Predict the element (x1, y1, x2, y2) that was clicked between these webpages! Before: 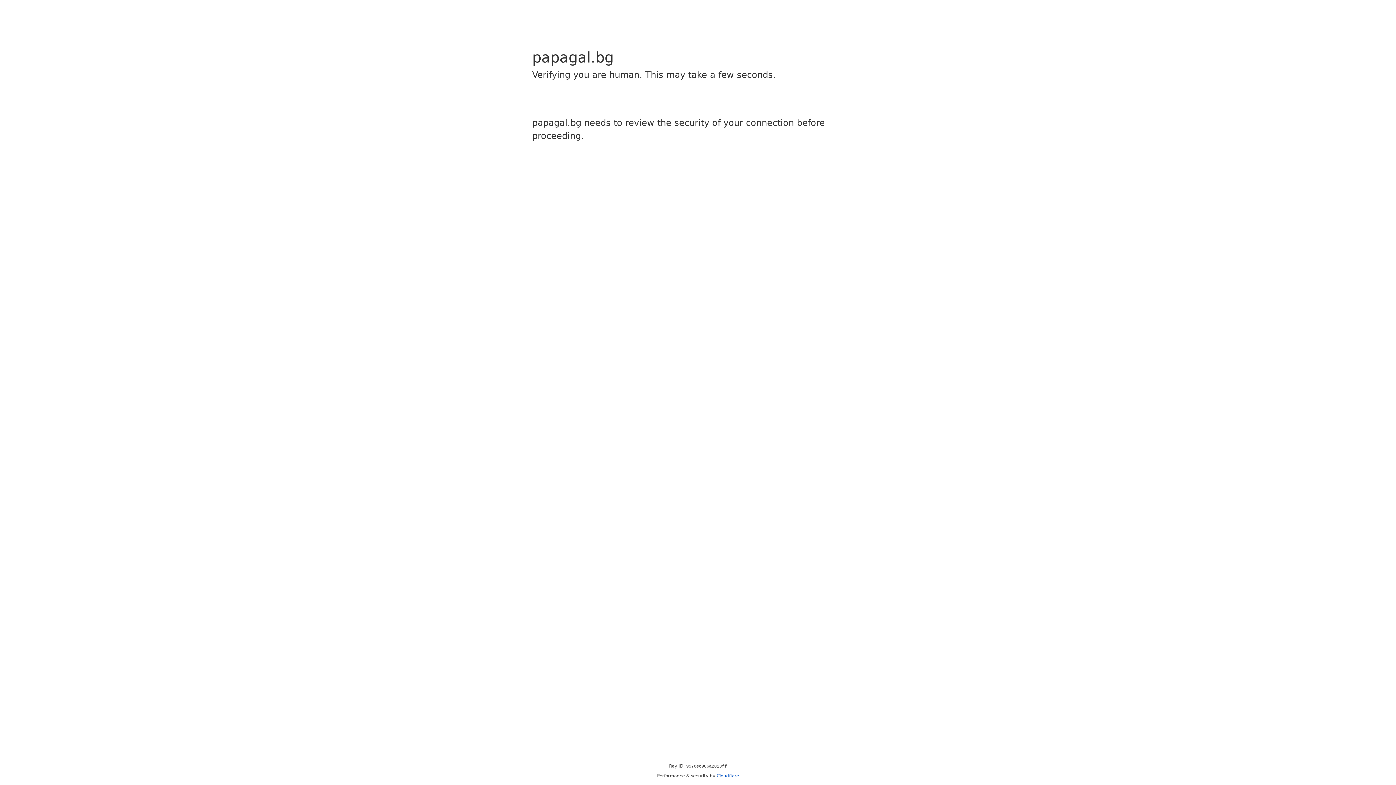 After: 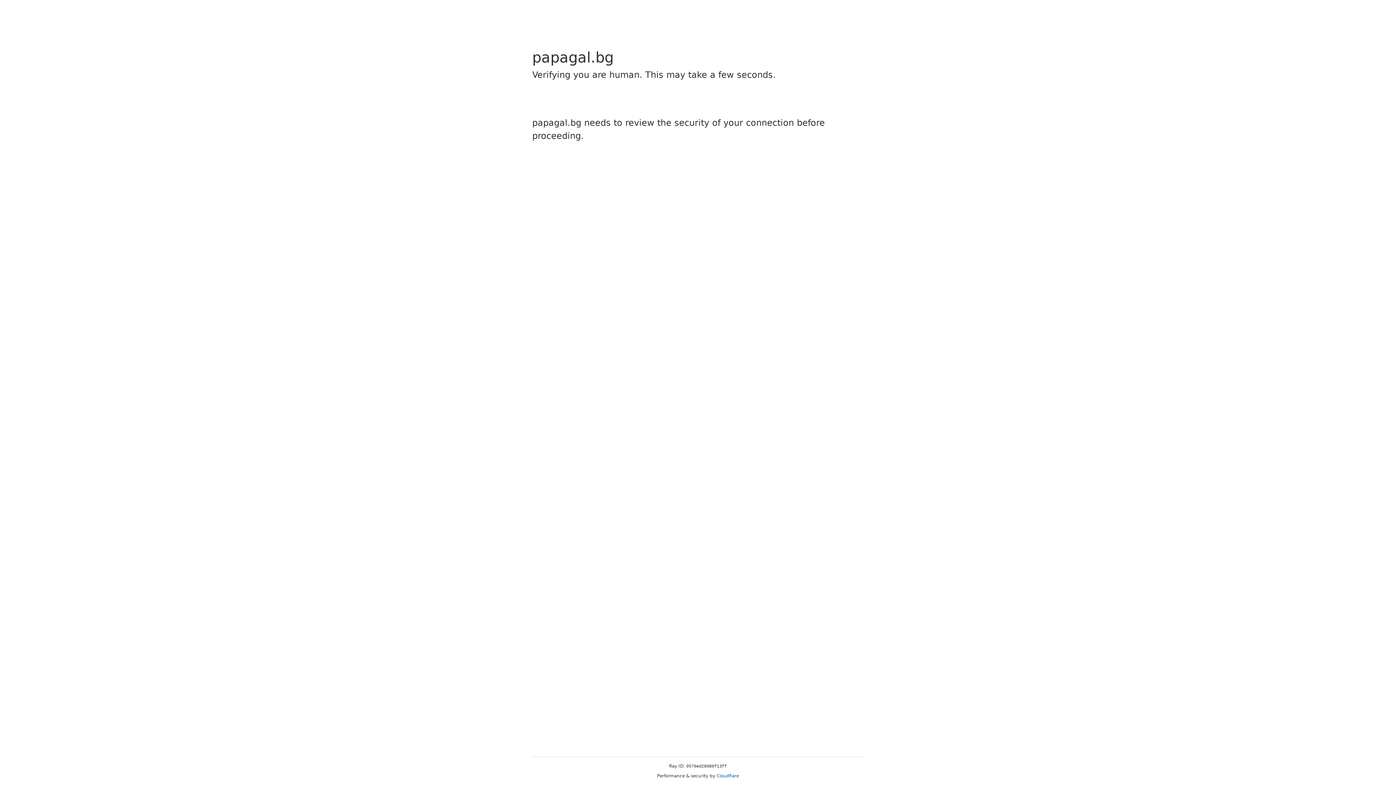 Action: label: Cloudflare bbox: (716, 773, 739, 778)